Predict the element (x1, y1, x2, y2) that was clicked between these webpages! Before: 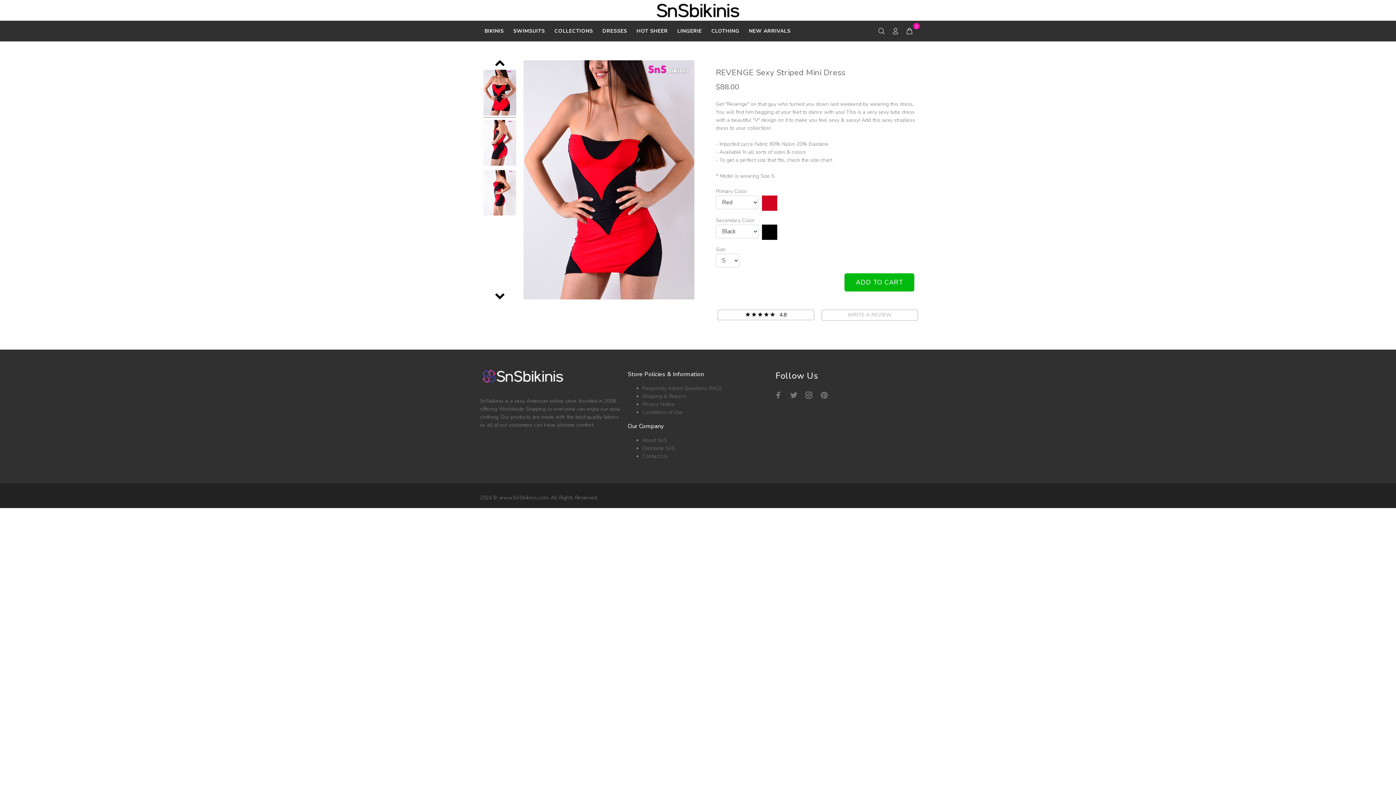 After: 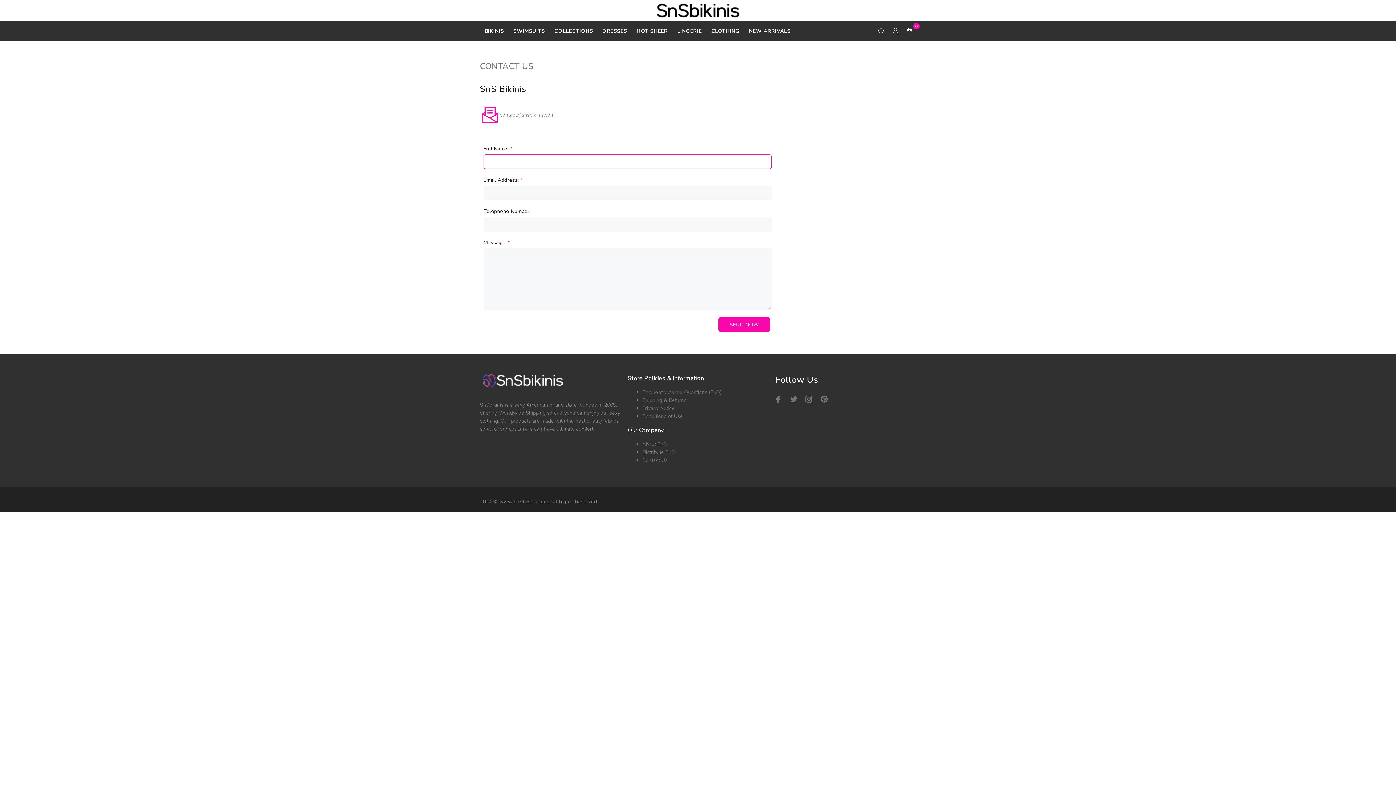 Action: label: Contact Us bbox: (642, 453, 667, 459)